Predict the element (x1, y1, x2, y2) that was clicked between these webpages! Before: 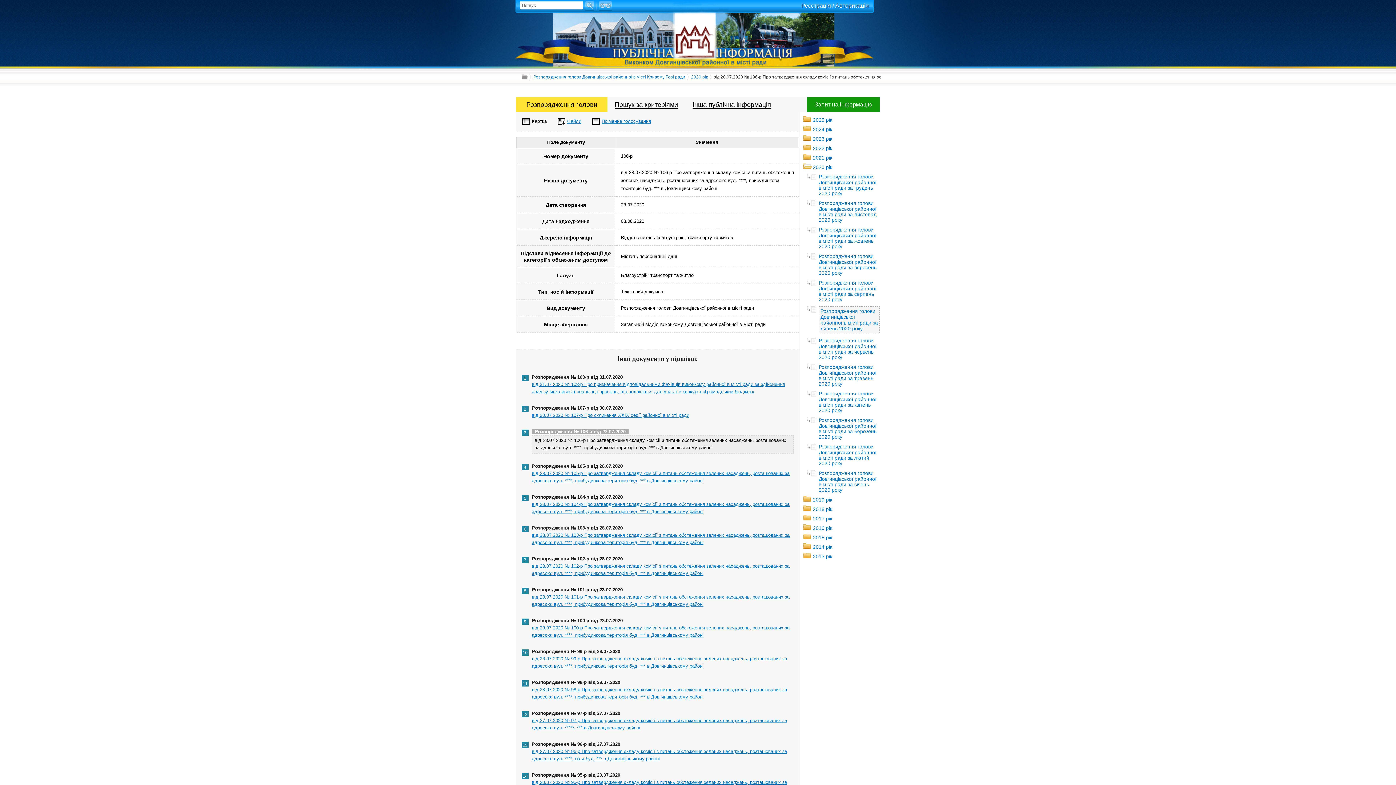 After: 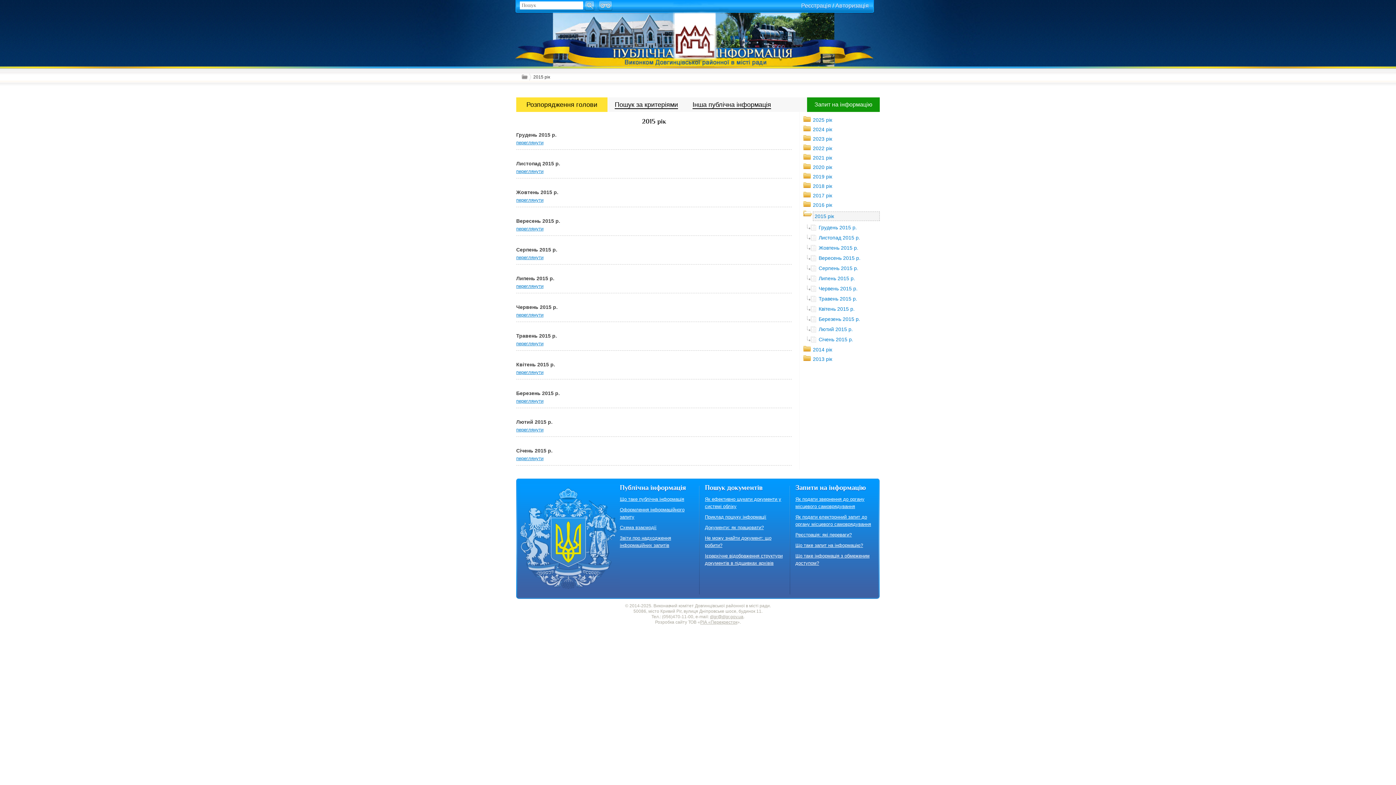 Action: label: 2015 рік bbox: (813, 534, 832, 540)